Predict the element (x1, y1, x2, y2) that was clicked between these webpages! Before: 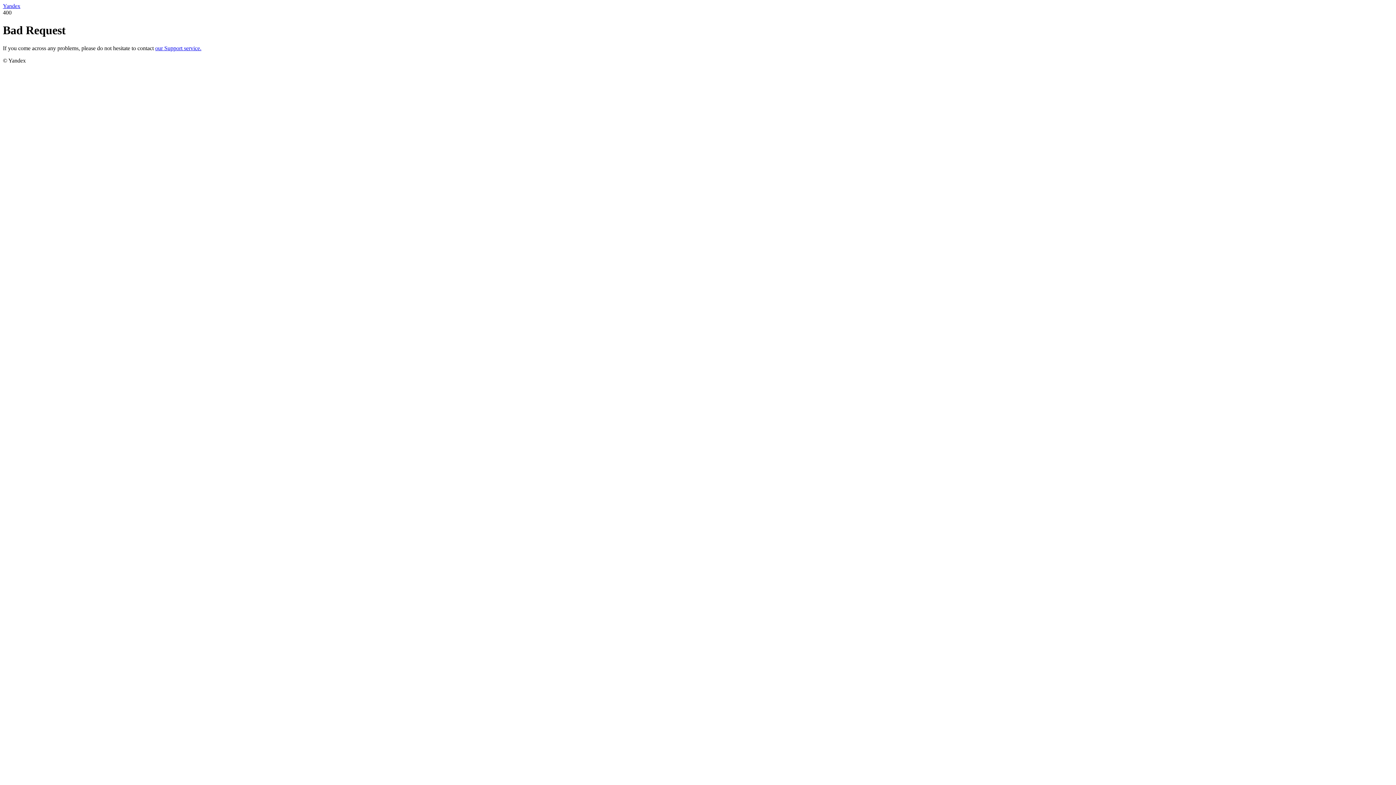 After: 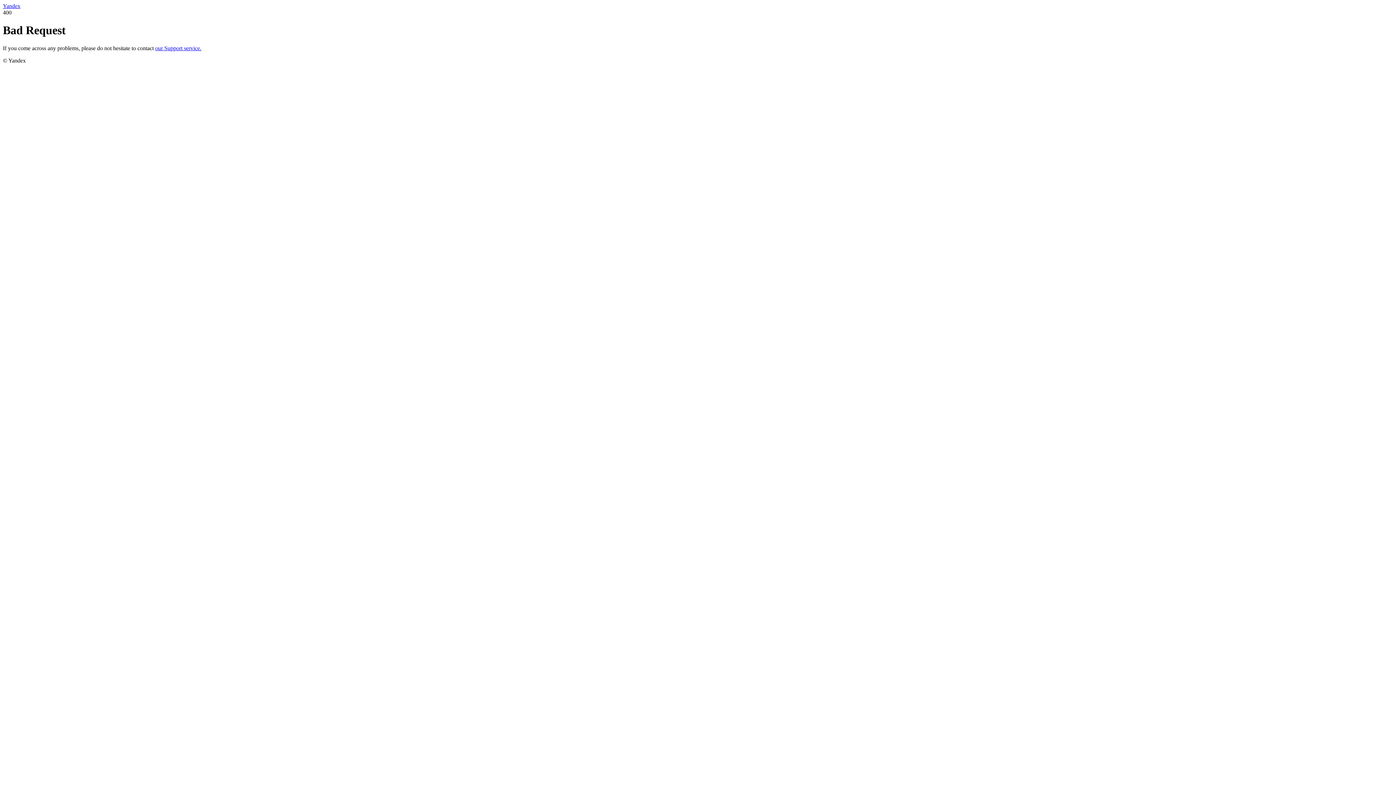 Action: bbox: (155, 45, 201, 51) label: our Support service.